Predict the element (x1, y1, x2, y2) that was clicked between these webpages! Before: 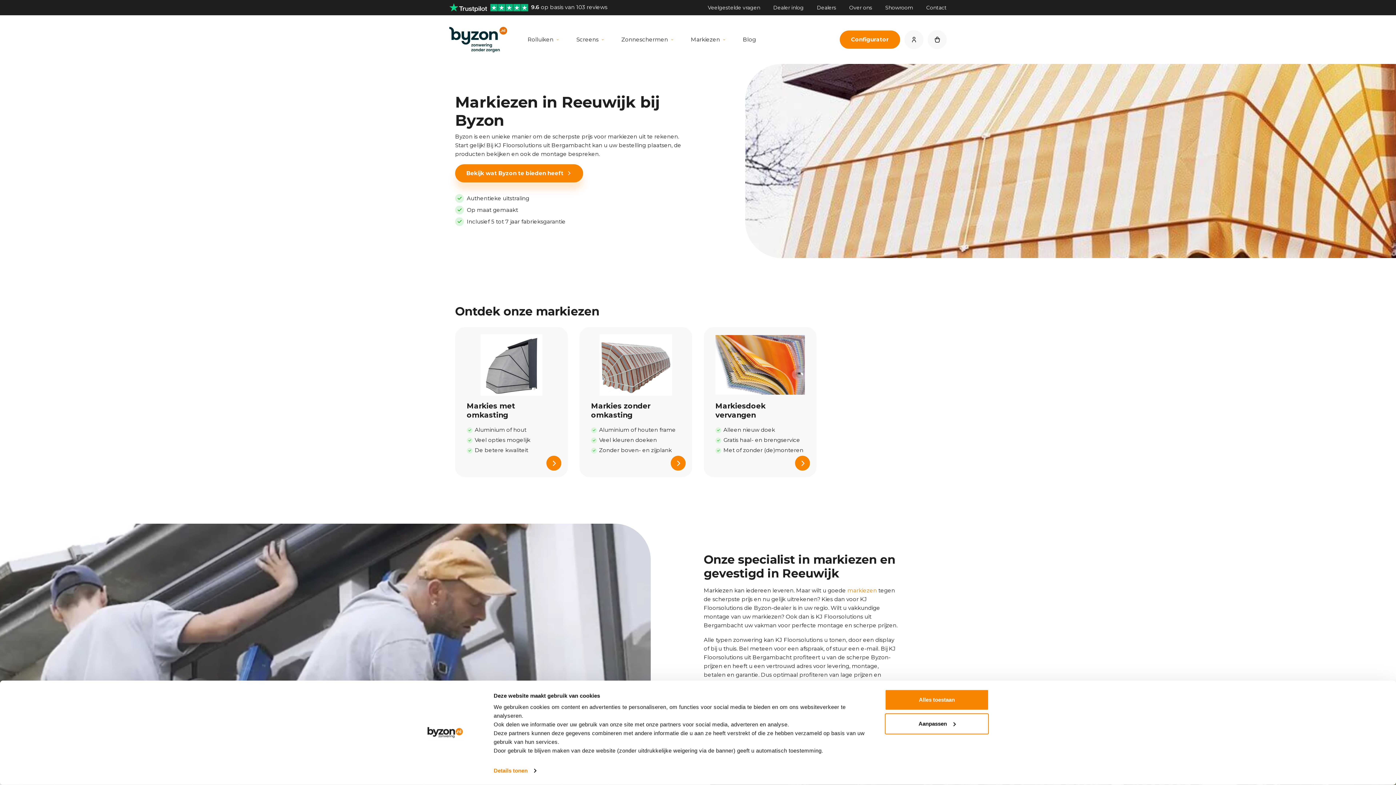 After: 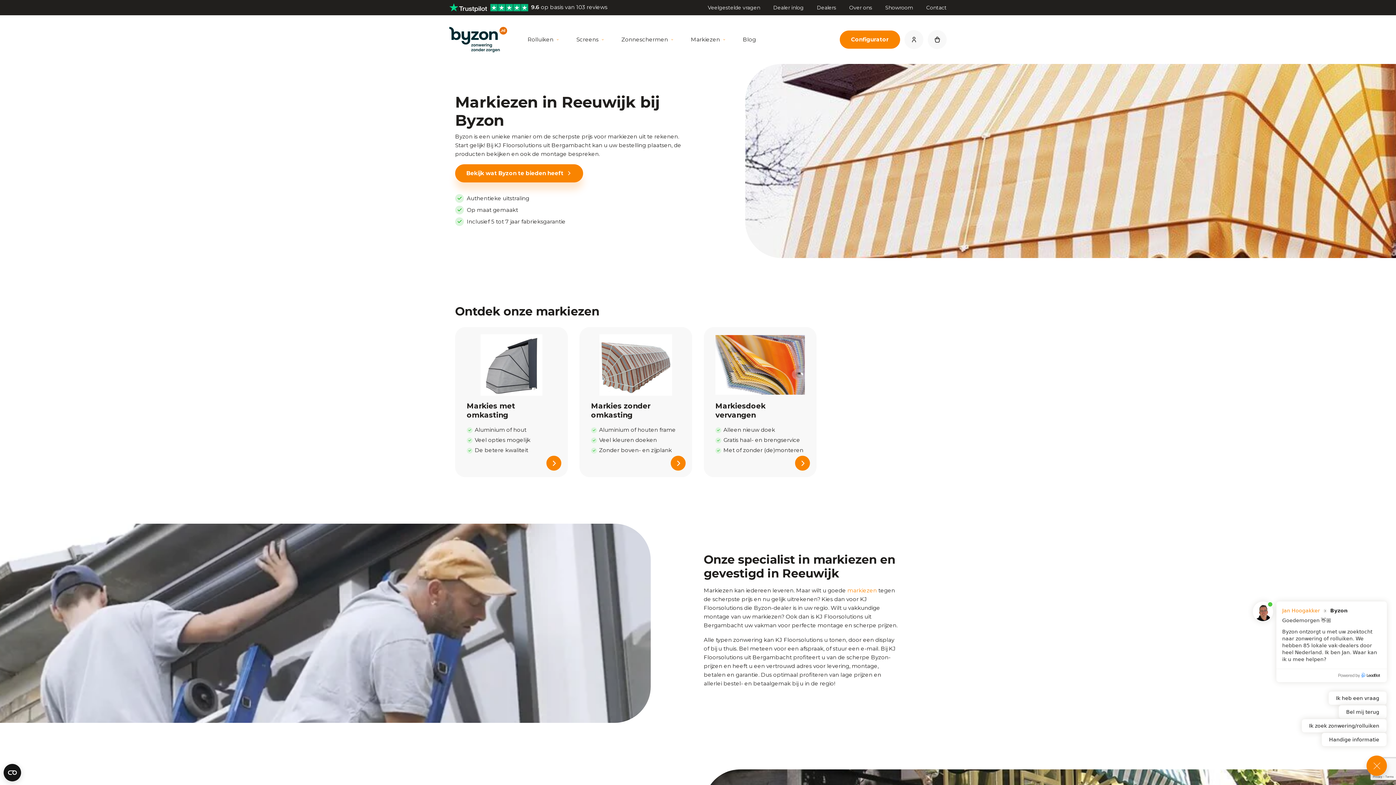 Action: bbox: (885, 689, 989, 710) label: Alles toestaan